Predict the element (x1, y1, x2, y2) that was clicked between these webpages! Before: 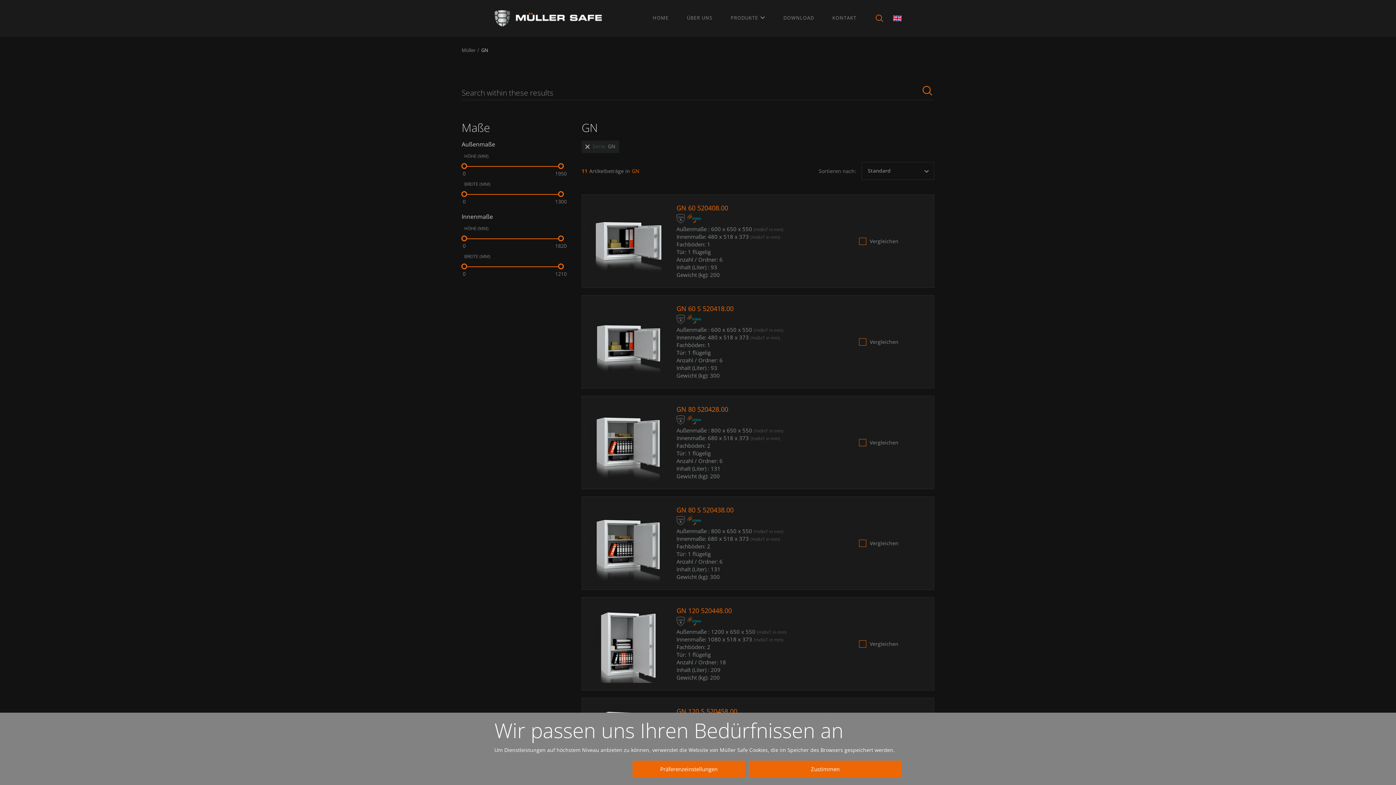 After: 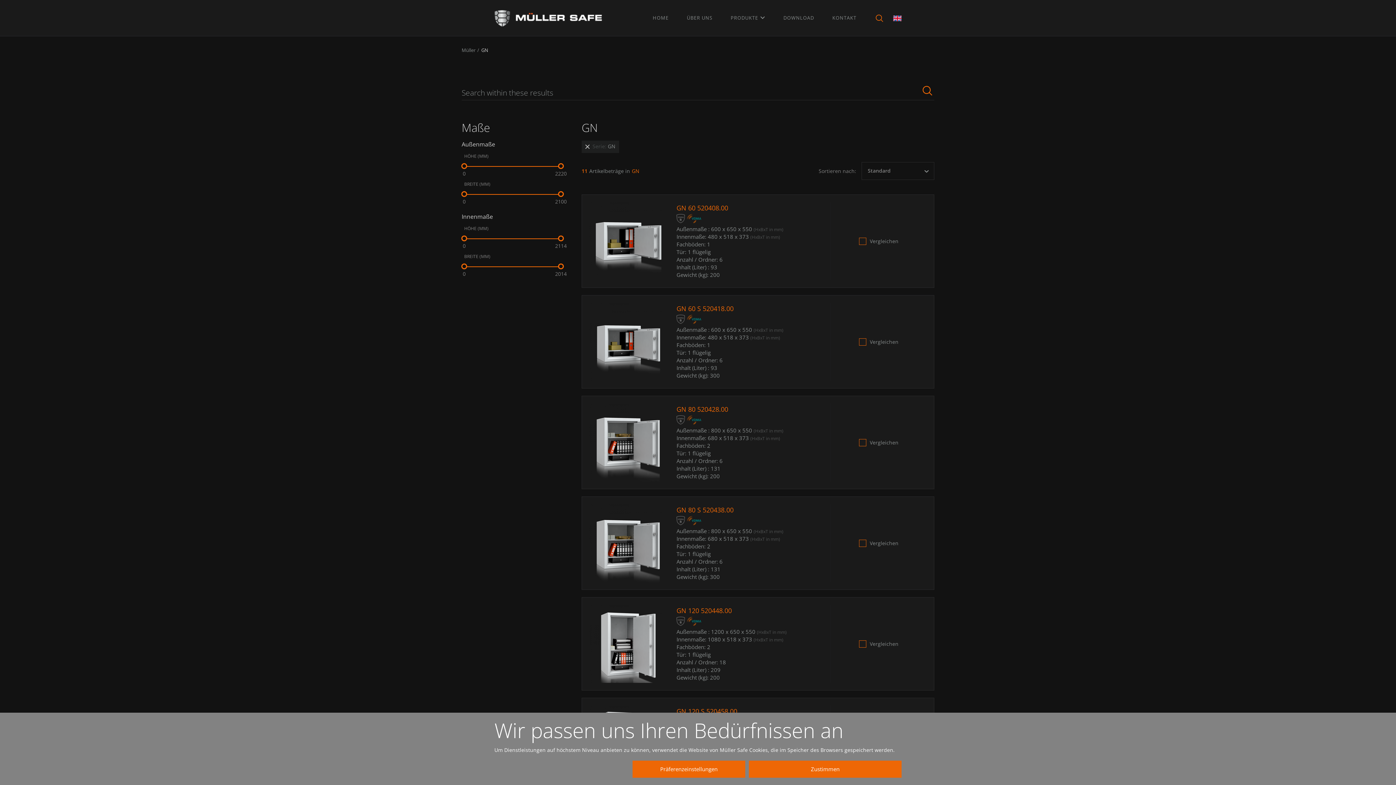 Action: label: GN bbox: (481, 46, 488, 53)